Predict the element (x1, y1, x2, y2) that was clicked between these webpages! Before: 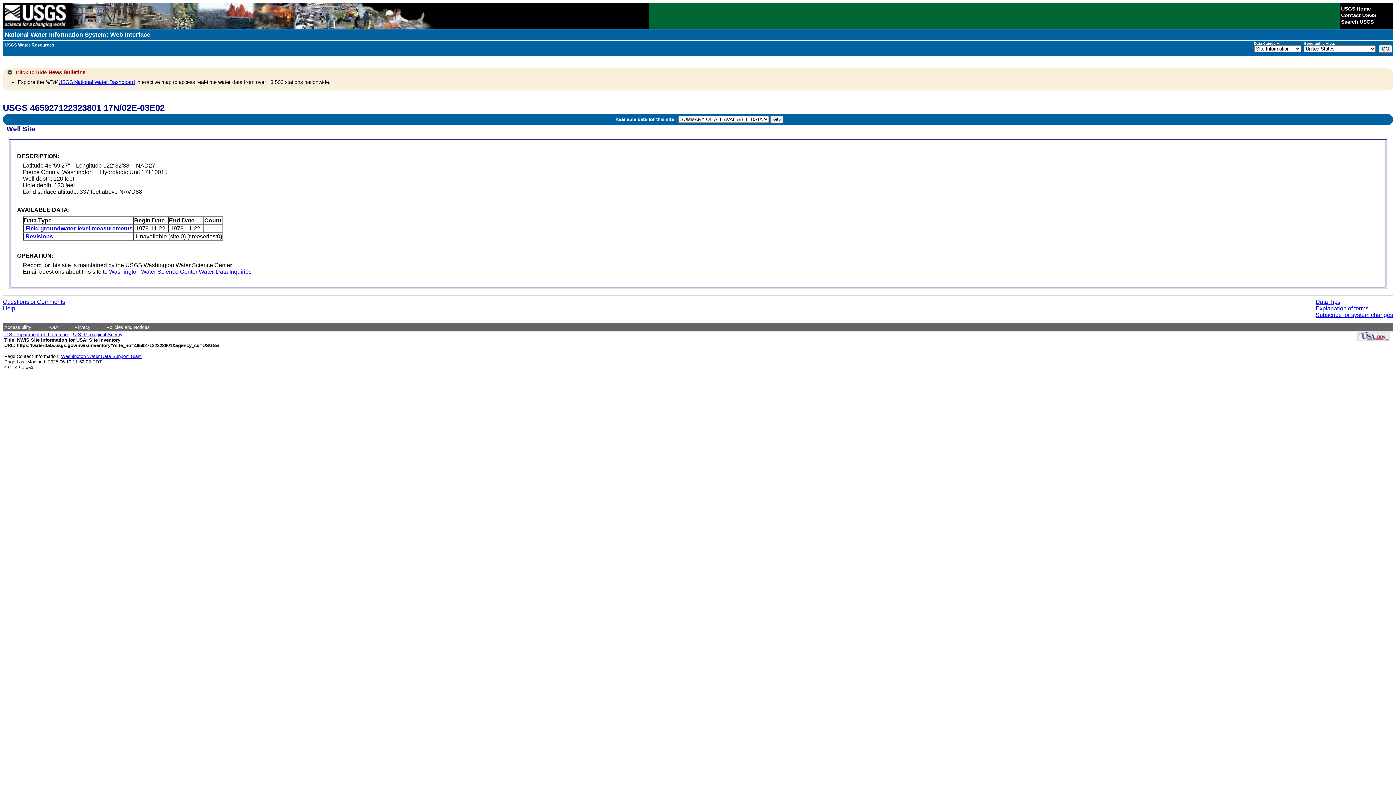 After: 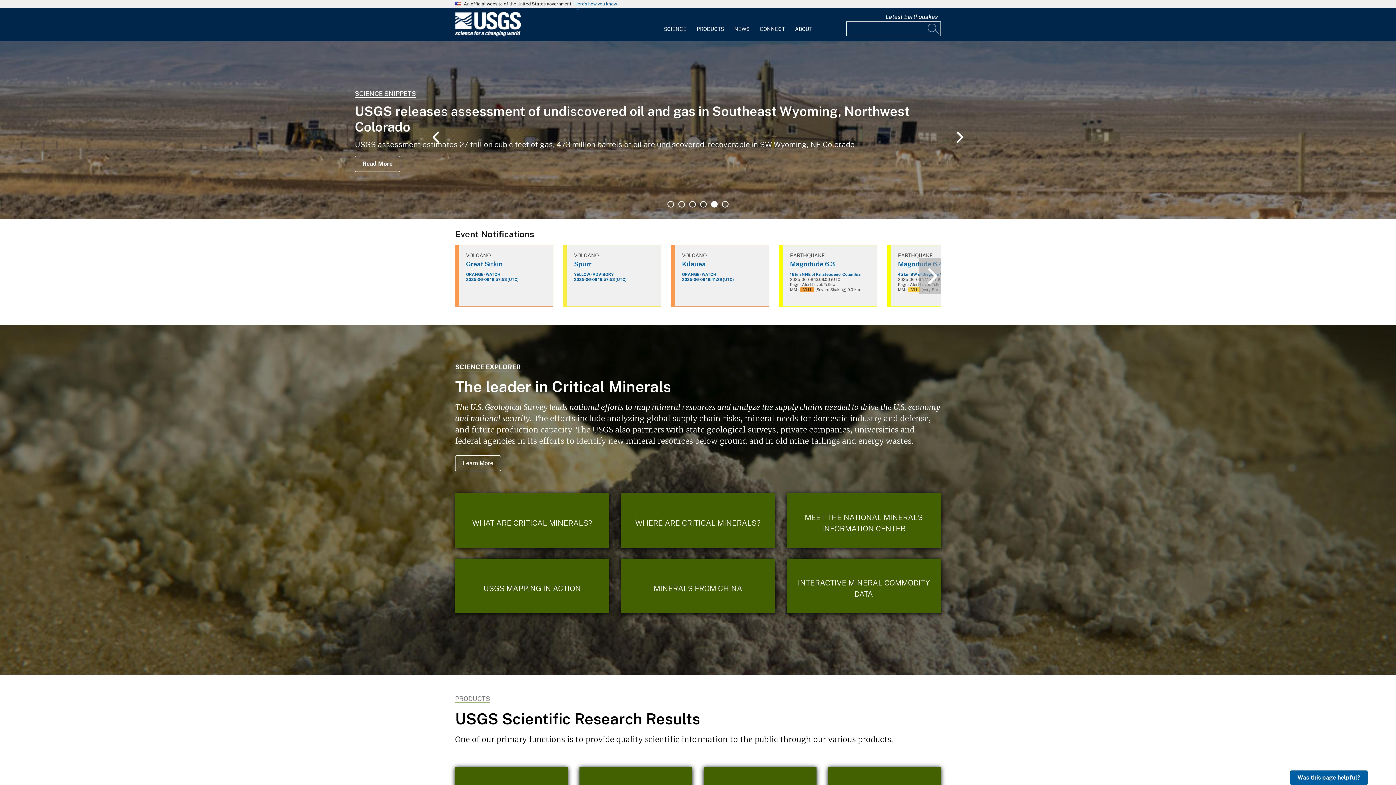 Action: bbox: (2, 24, 67, 30)